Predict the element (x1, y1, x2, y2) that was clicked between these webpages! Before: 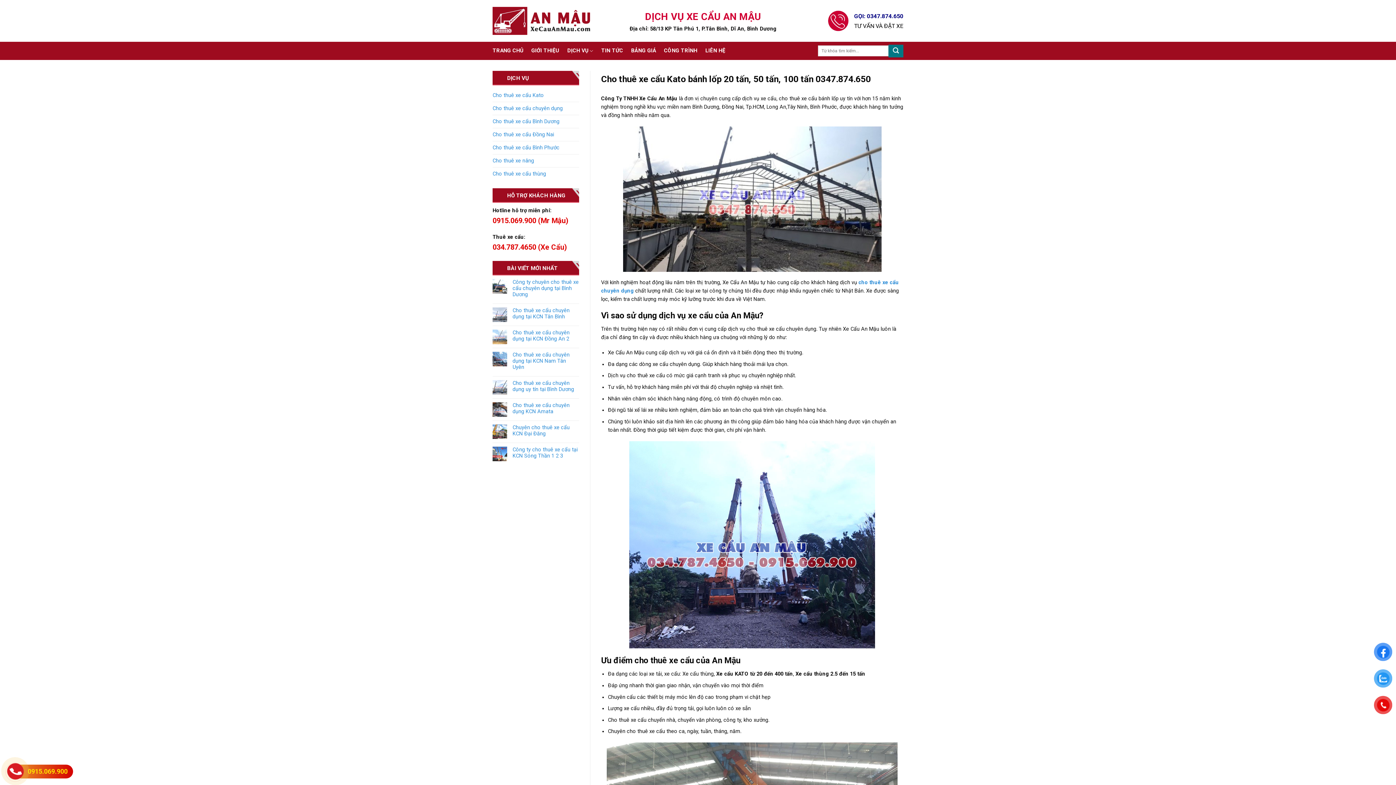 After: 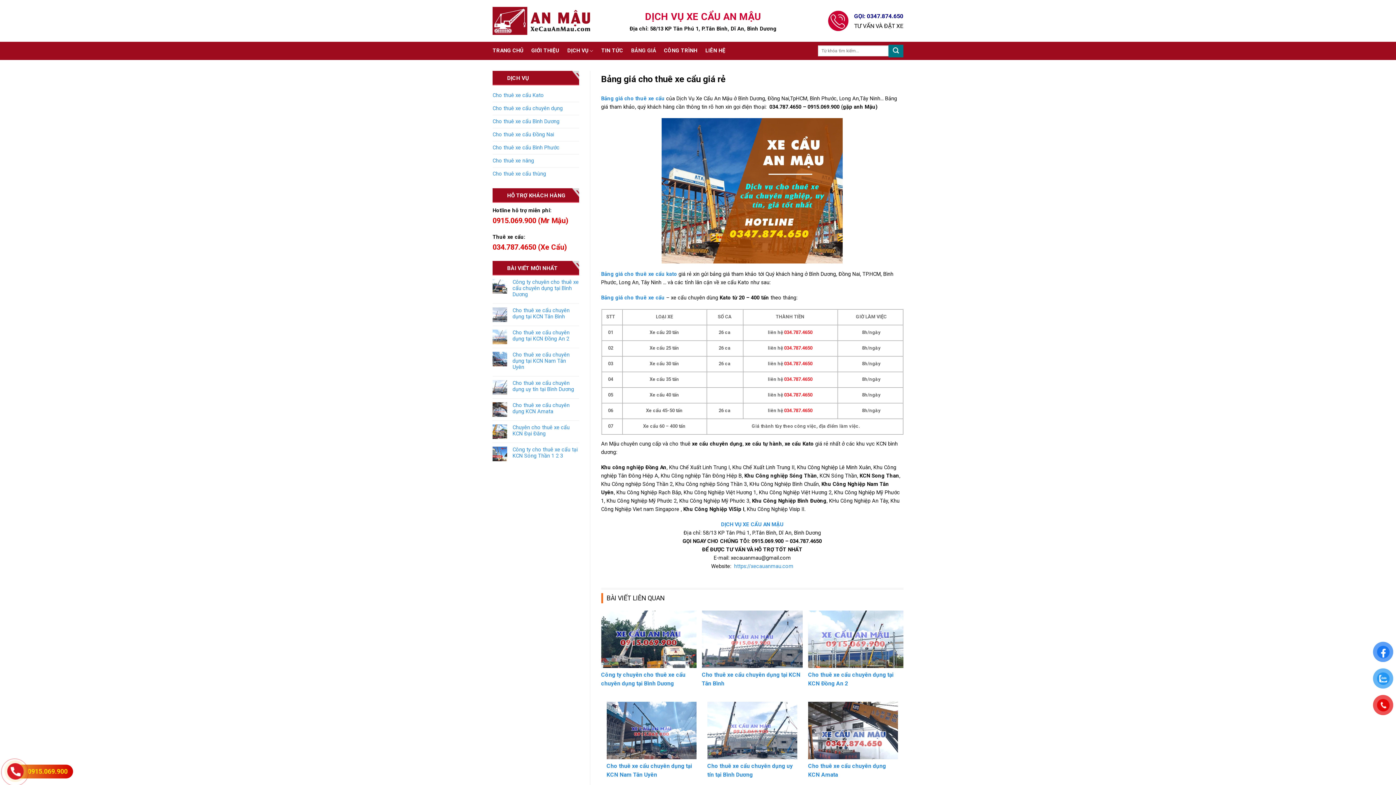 Action: bbox: (631, 41, 656, 60) label: BẢNG GIÁ